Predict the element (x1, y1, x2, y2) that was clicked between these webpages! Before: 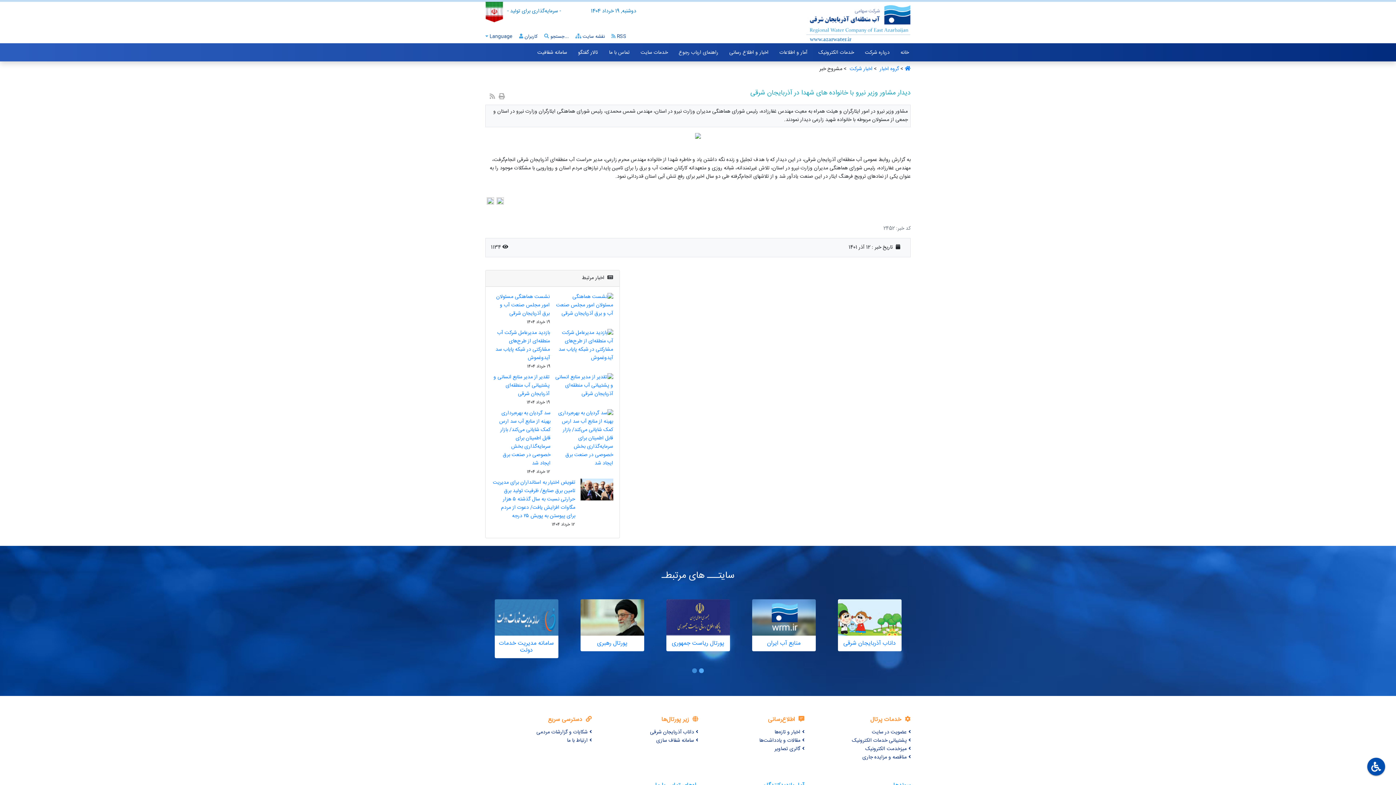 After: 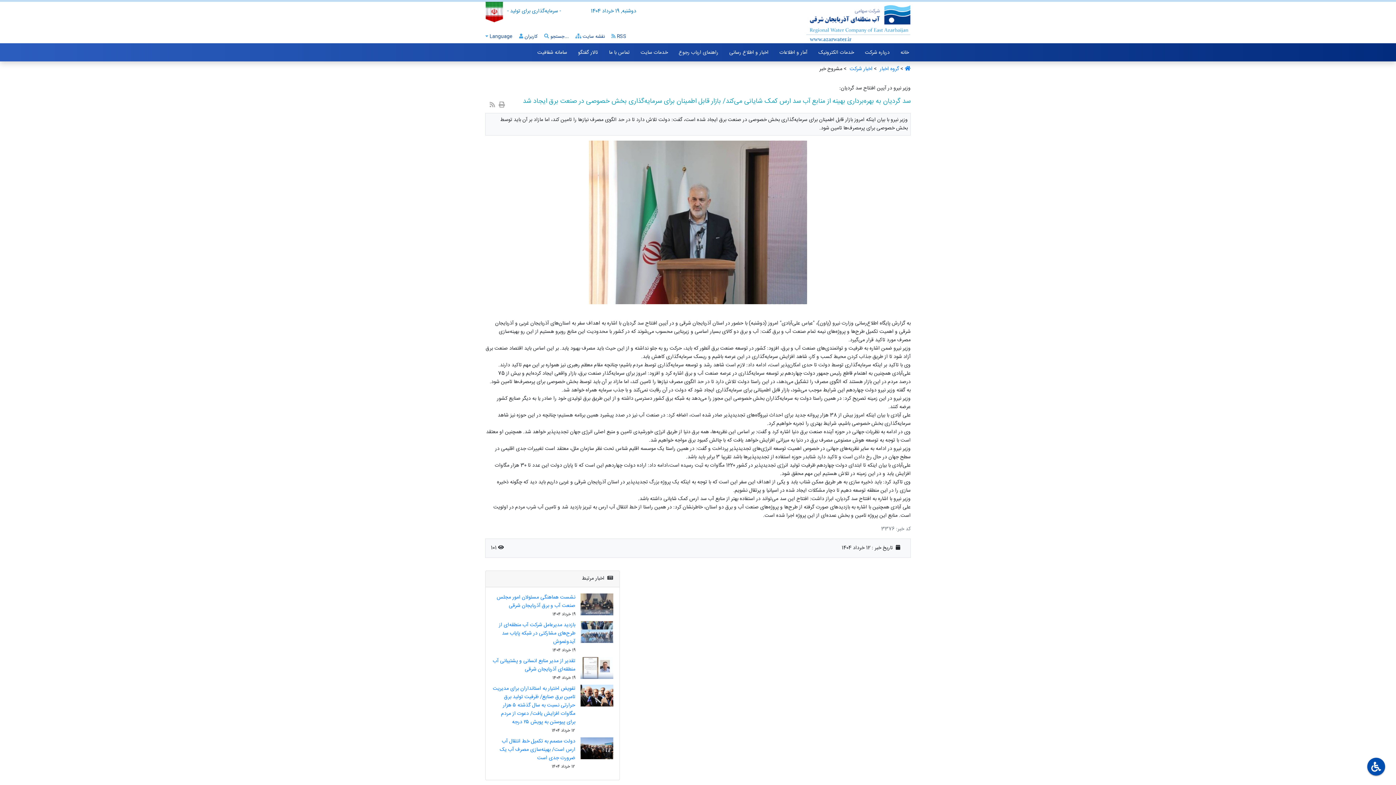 Action: label: سد گردیان به بهره‌برداری بهینه از منابع آب سد ارس کمک شایانی می‌کند/ بازار قابل اطمینان برای سرمایه‌گذاری بخش خصوصی در صنعت برق ایجاد شد bbox: (499, 409, 550, 468)